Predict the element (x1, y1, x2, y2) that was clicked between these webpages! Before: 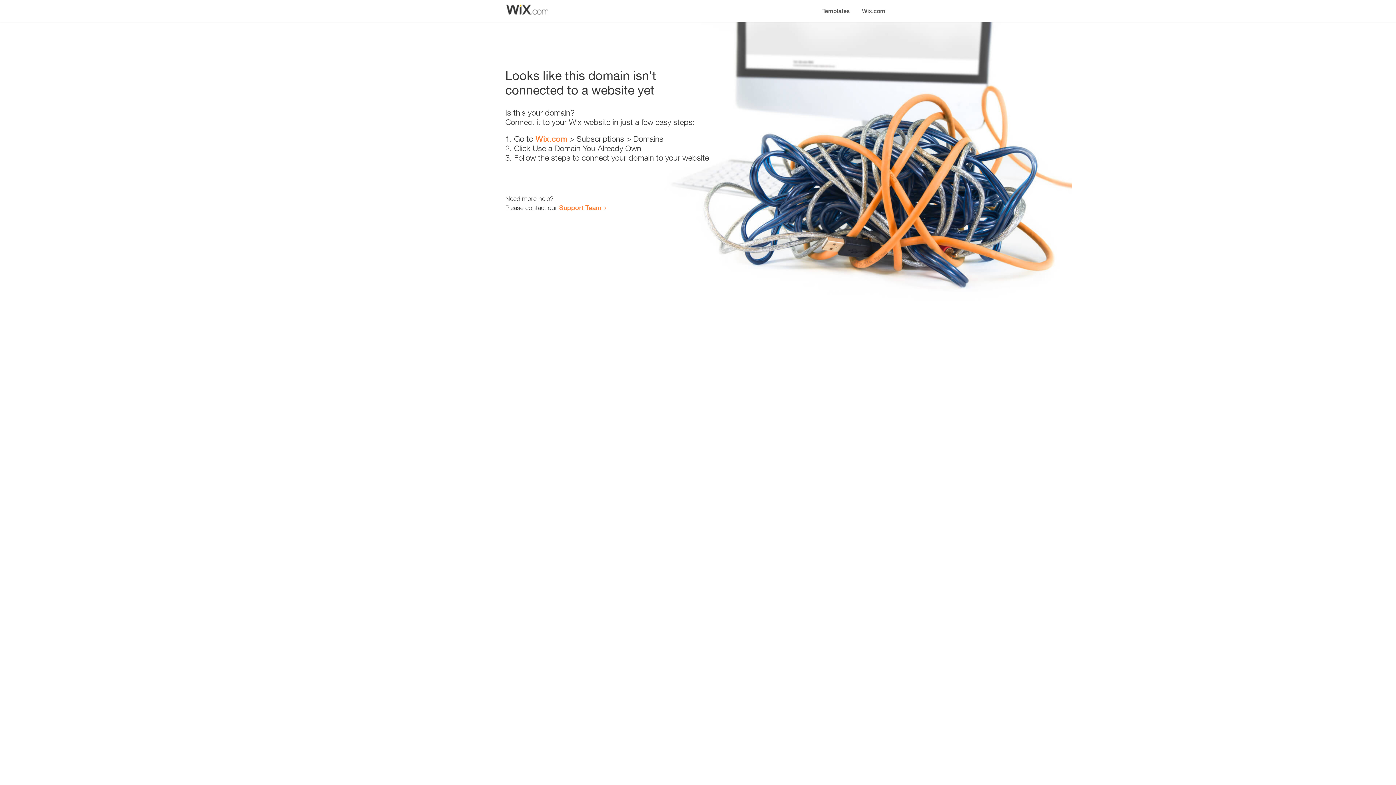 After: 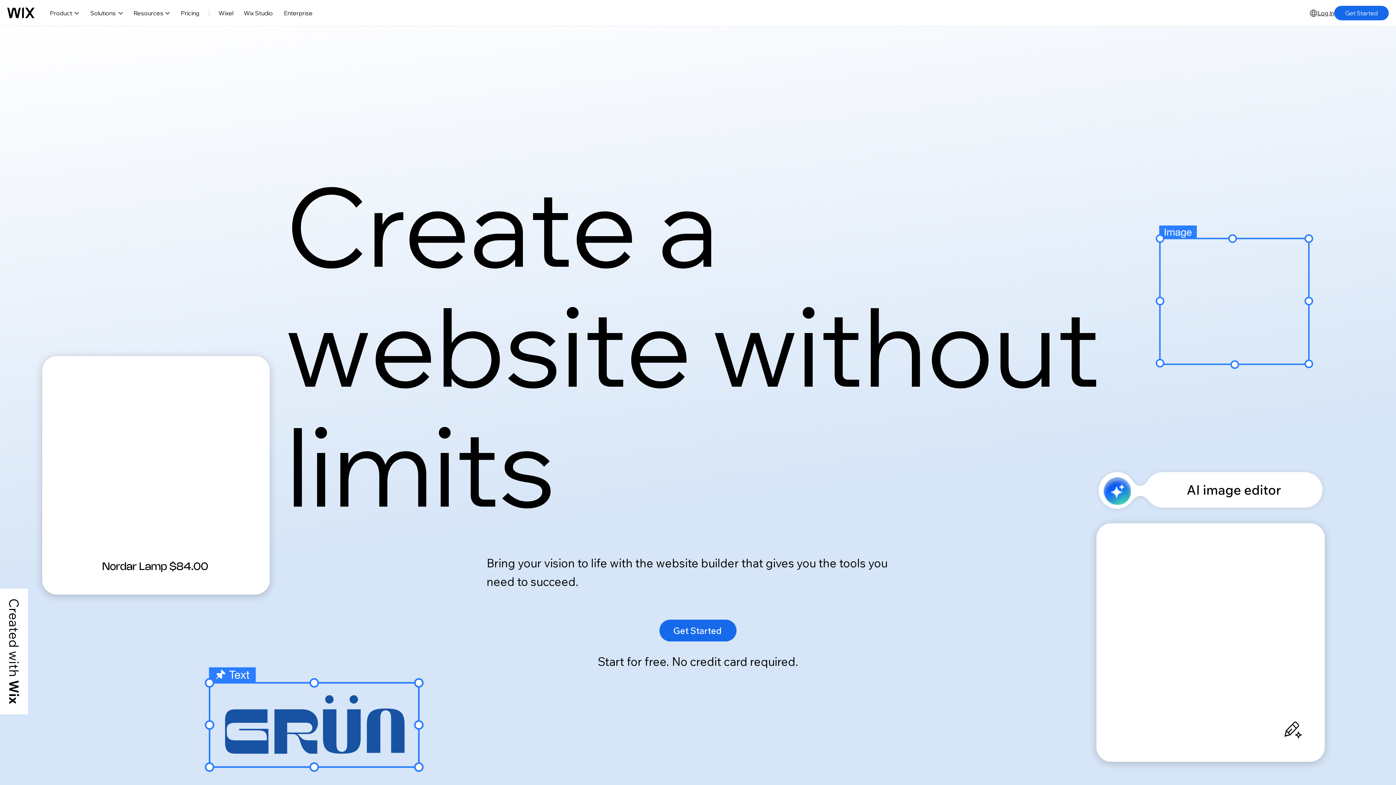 Action: bbox: (535, 134, 567, 143) label: Wix.com